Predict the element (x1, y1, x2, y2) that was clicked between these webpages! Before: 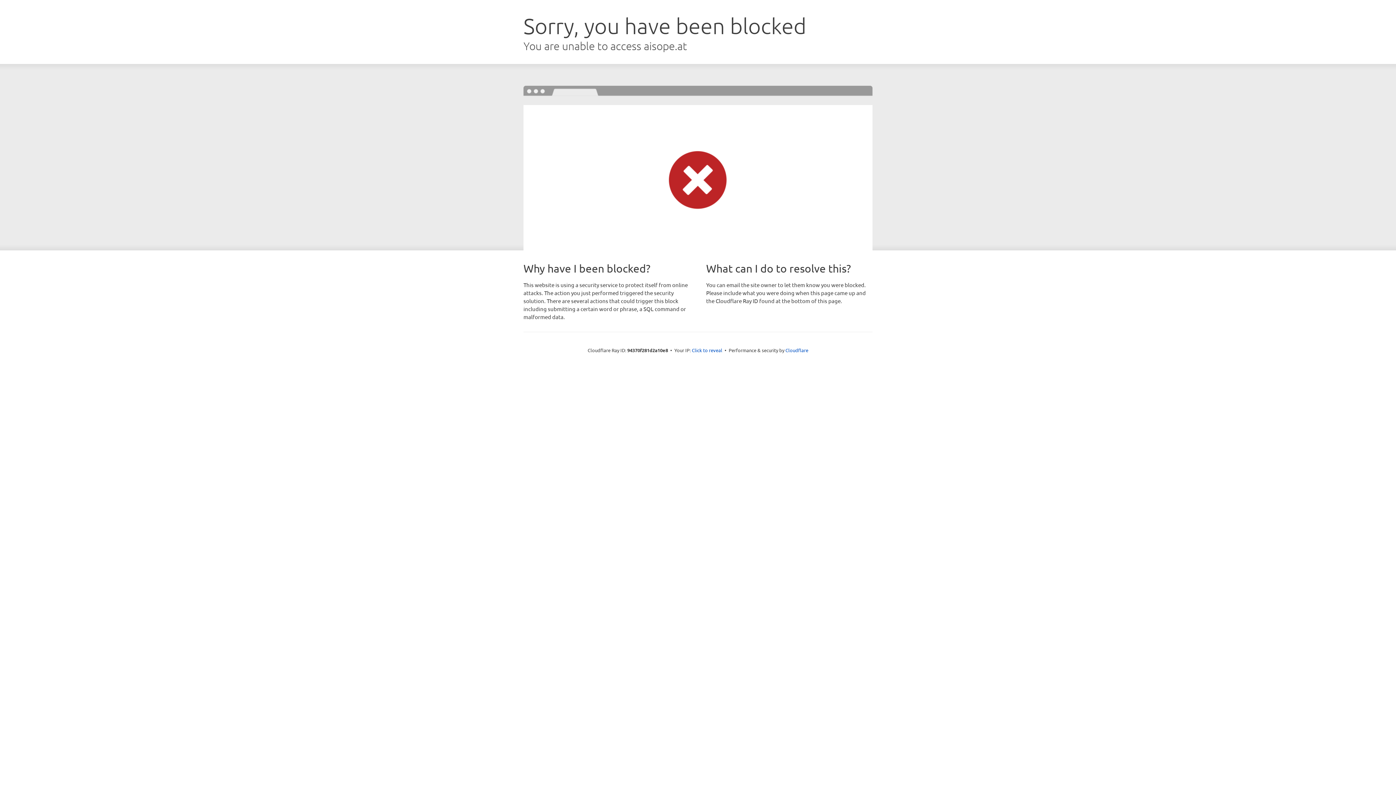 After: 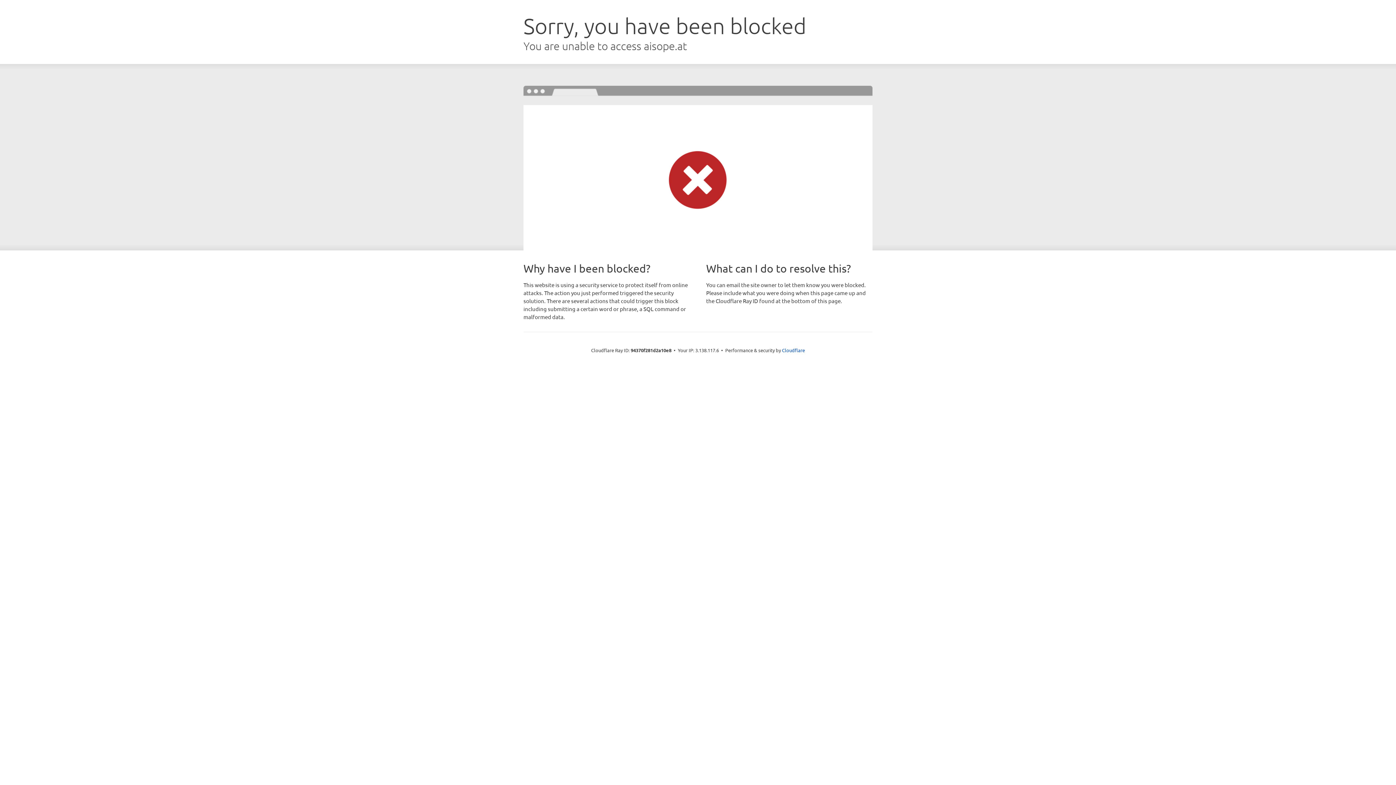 Action: label: Click to reveal bbox: (692, 346, 722, 353)